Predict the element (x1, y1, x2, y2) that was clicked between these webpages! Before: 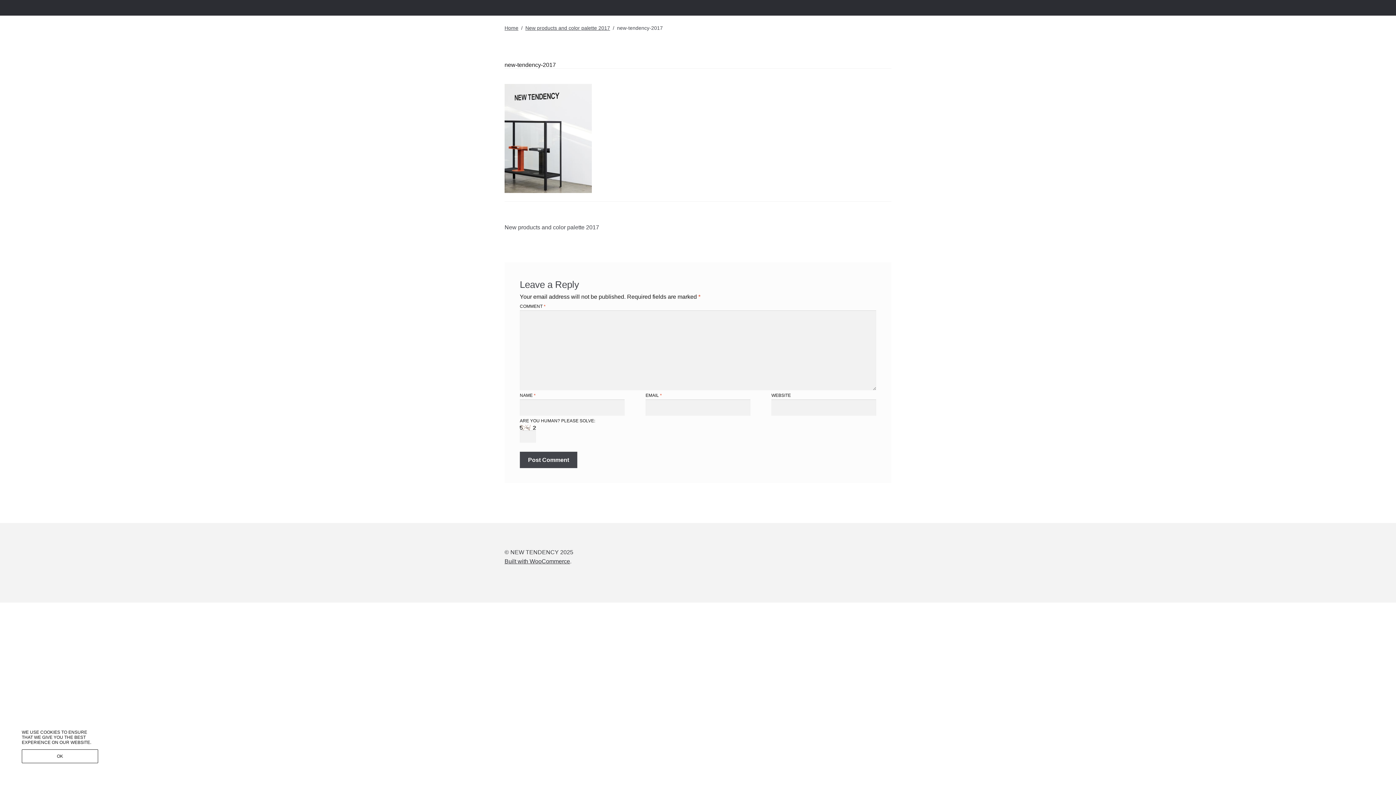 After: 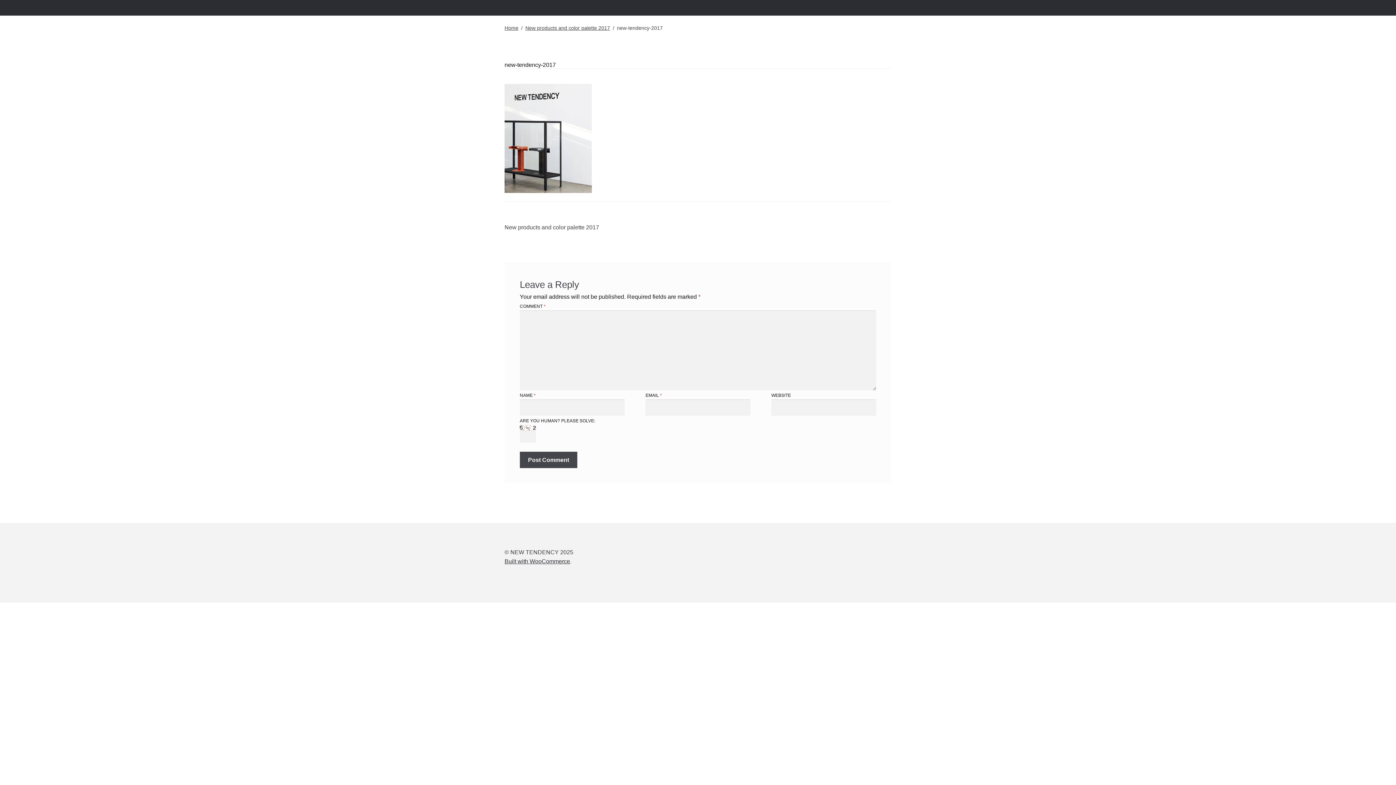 Action: label: OK bbox: (21, 749, 98, 763)